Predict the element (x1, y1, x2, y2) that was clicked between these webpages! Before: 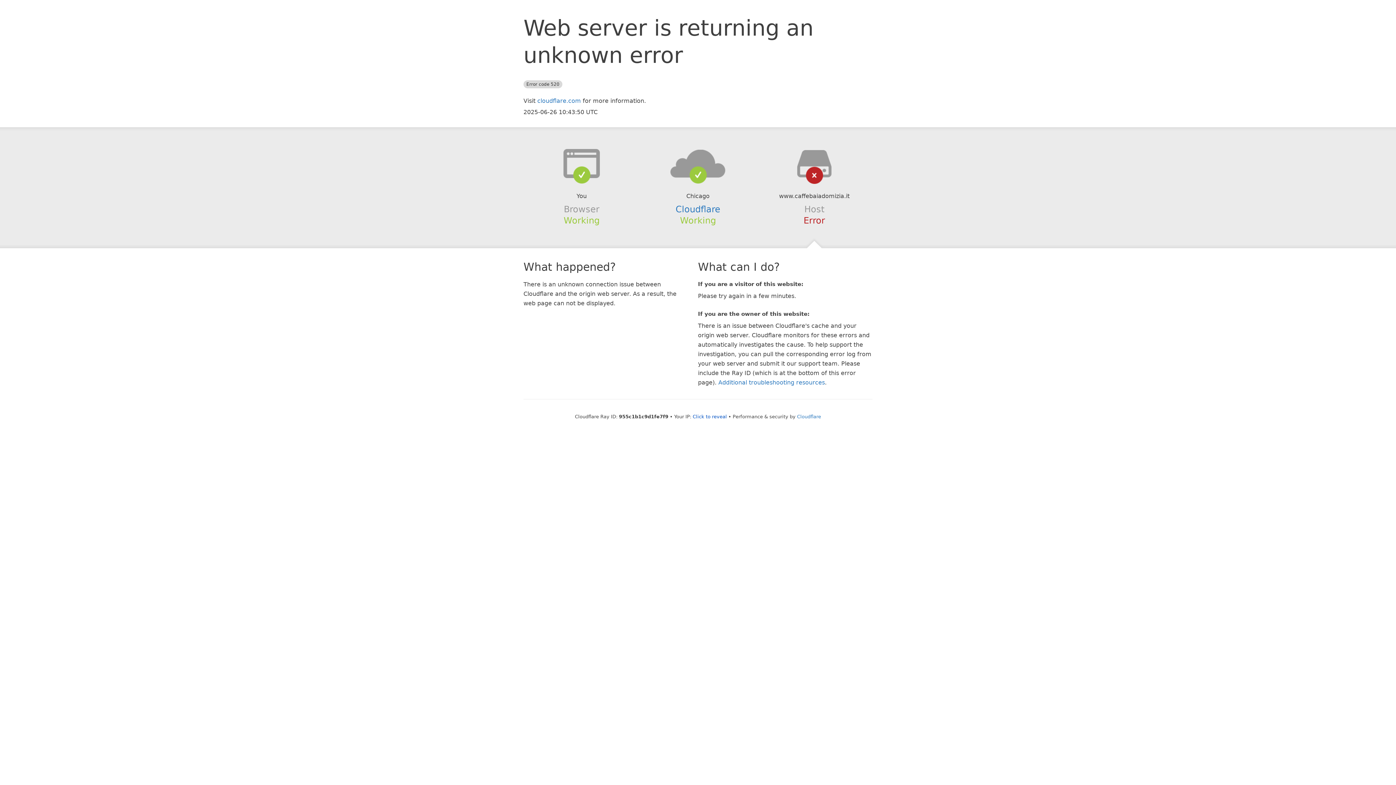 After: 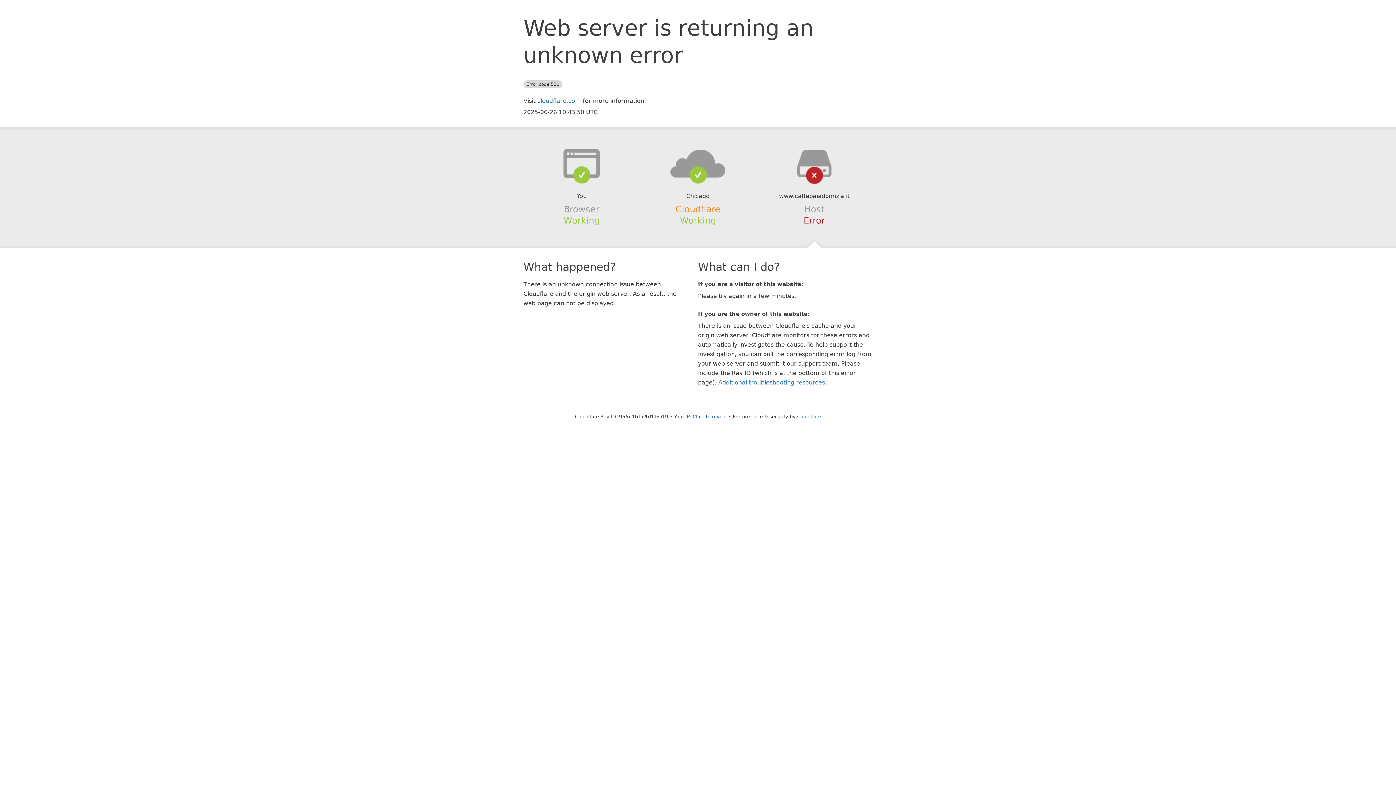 Action: bbox: (675, 204, 720, 214) label: Cloudflare